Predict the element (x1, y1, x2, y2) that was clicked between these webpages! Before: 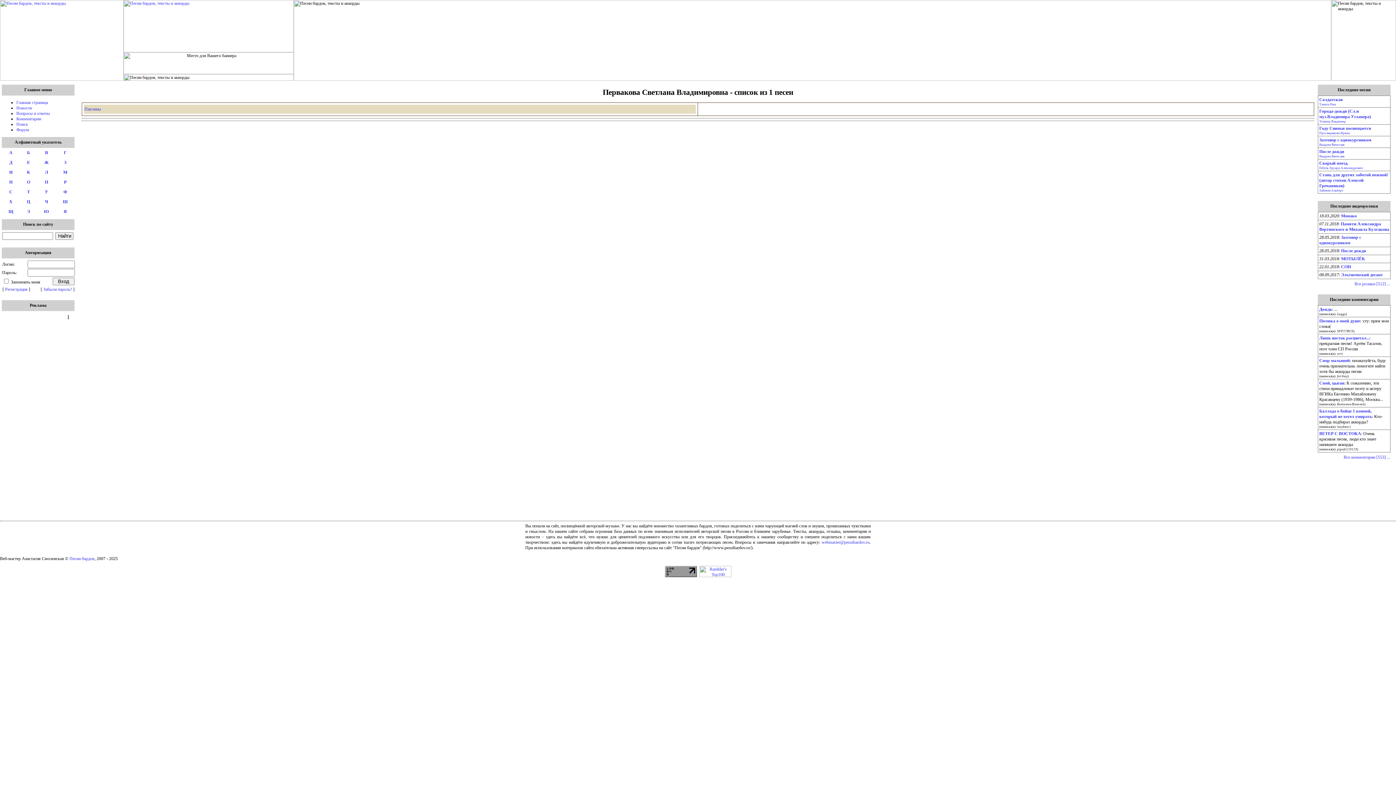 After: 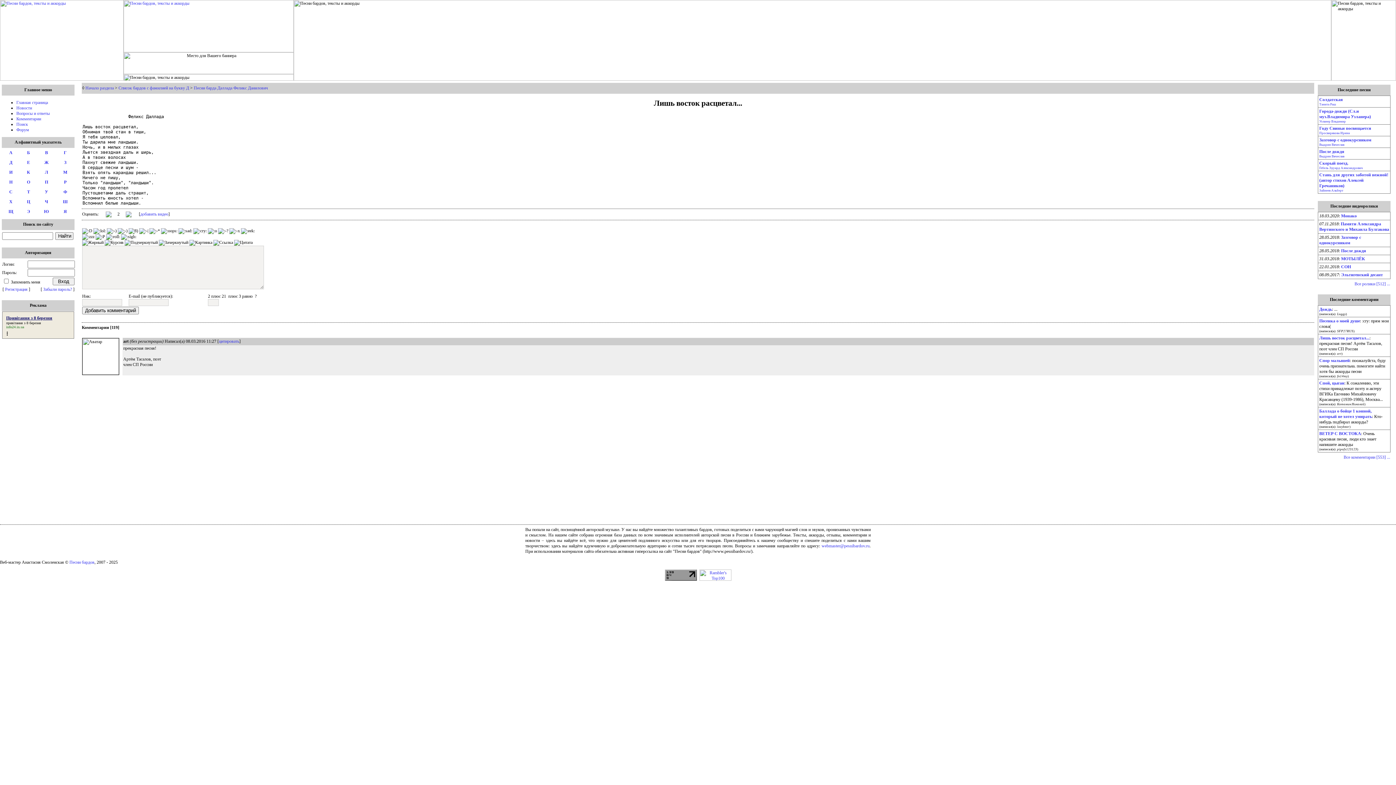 Action: label: Лишь восток расцветал... bbox: (1319, 335, 1369, 340)